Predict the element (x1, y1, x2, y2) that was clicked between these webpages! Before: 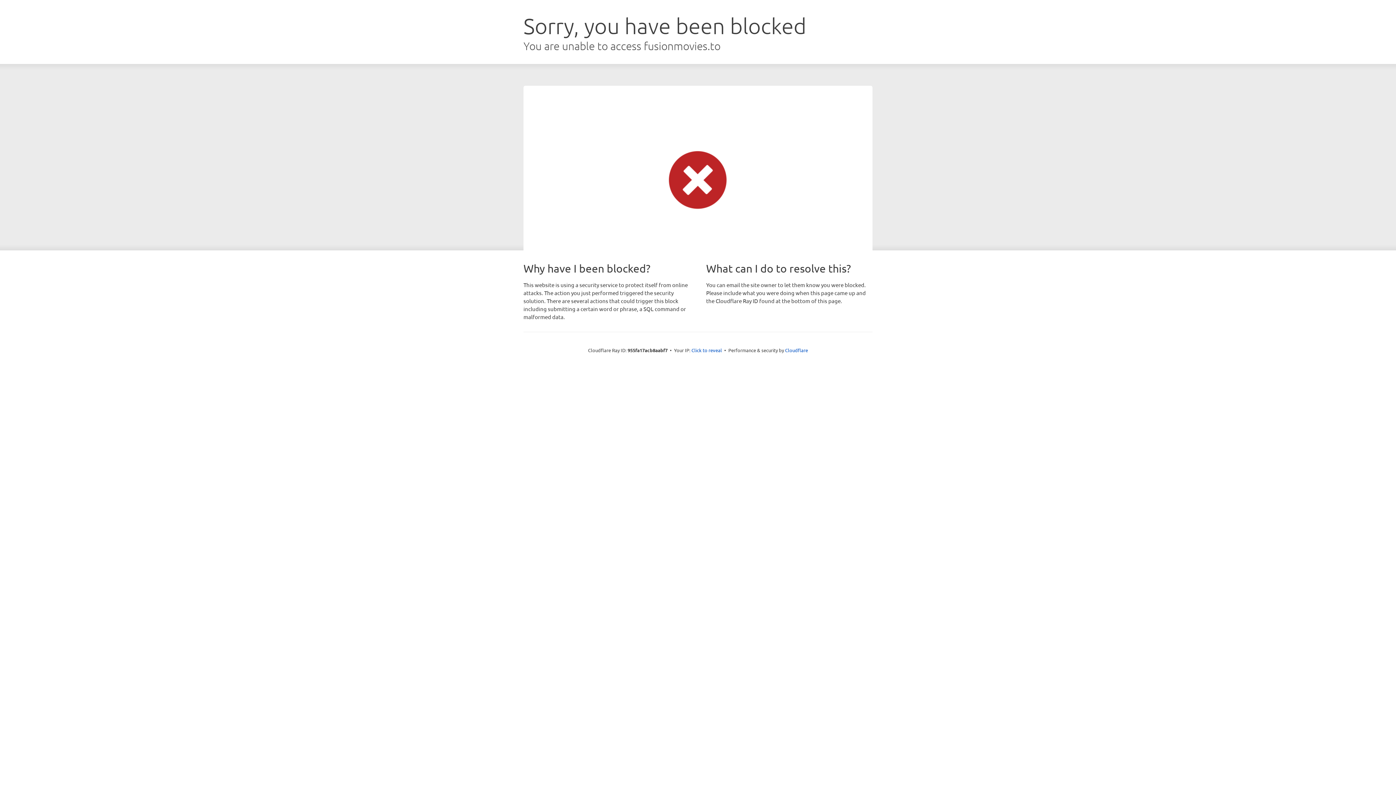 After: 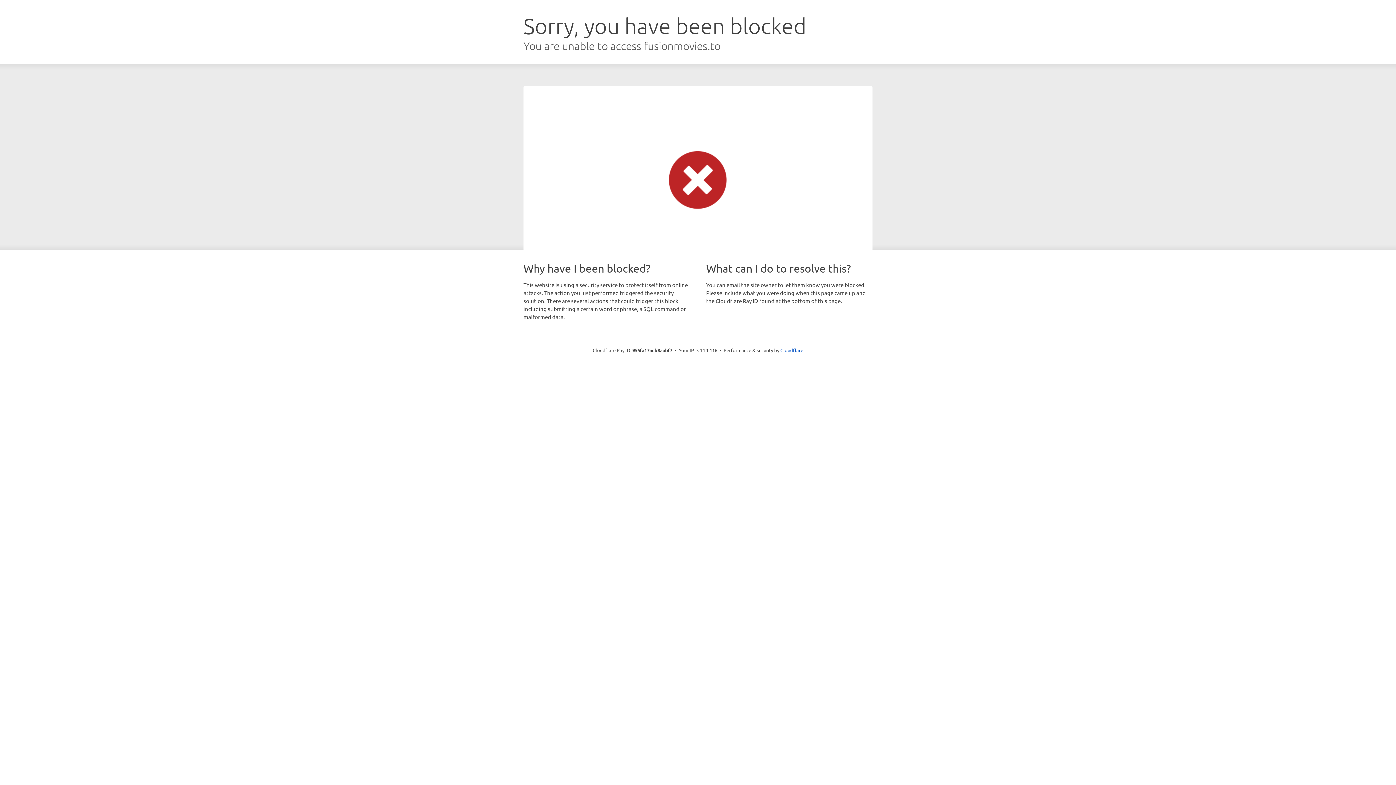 Action: bbox: (691, 346, 722, 353) label: Click to reveal